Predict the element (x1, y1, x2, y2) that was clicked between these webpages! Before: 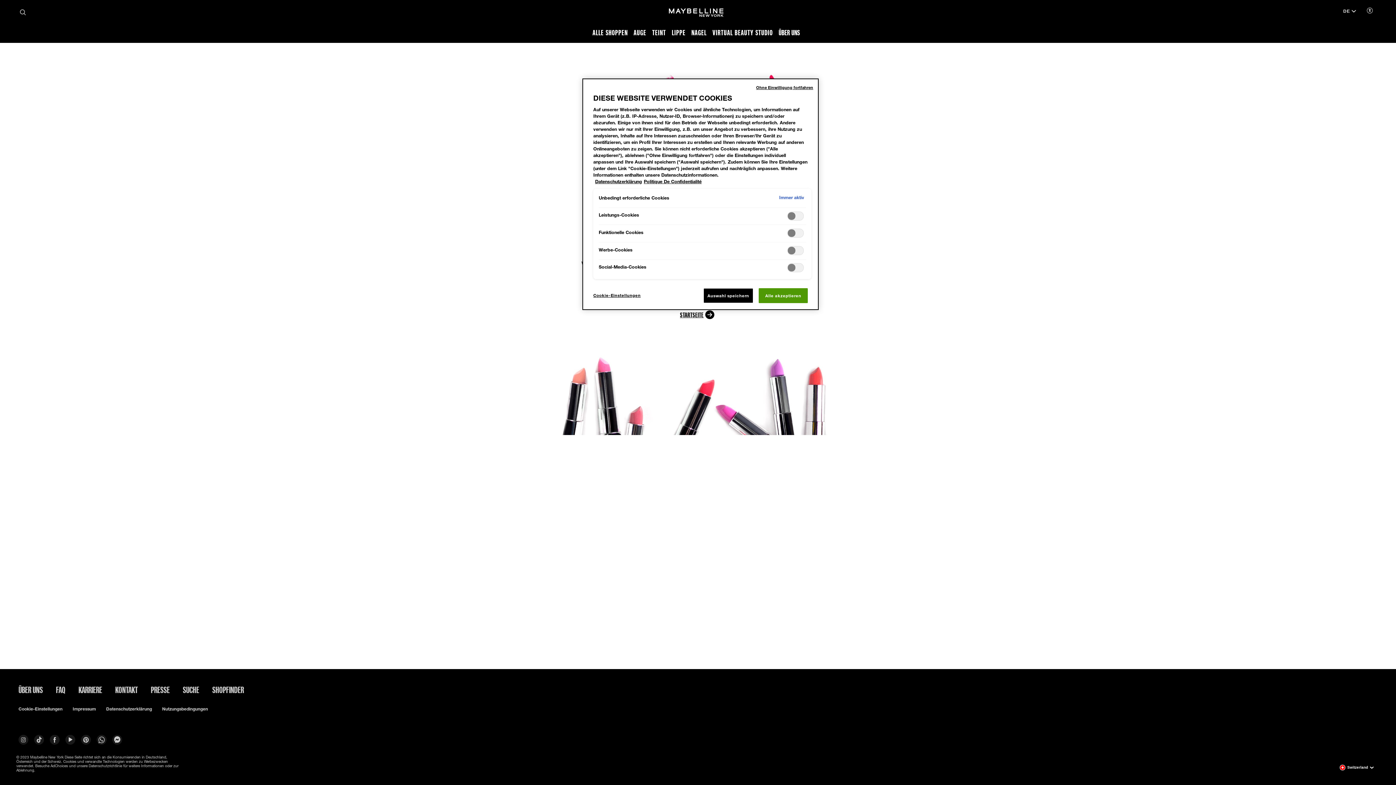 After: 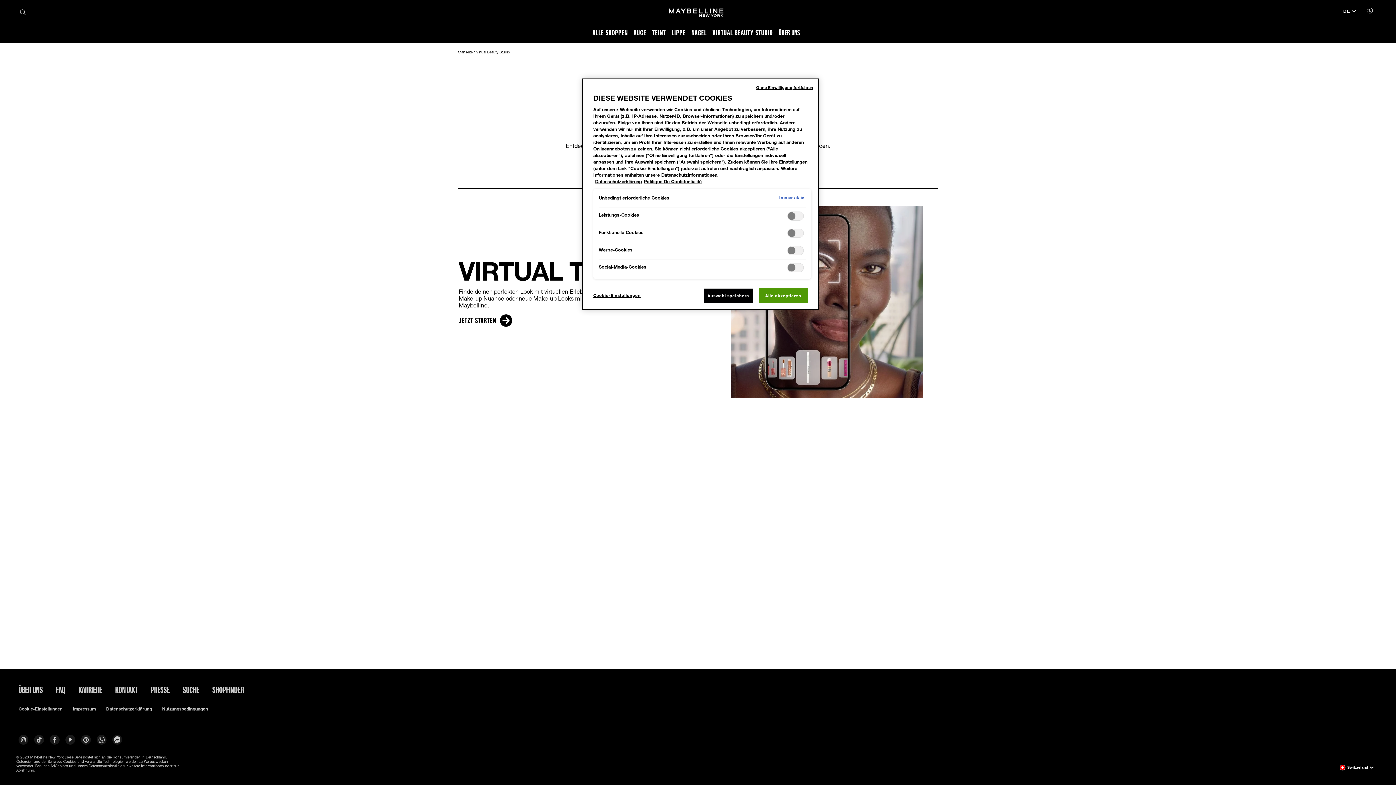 Action: bbox: (712, 27, 773, 37) label: VIRTUAL BEAUTY STUDIO